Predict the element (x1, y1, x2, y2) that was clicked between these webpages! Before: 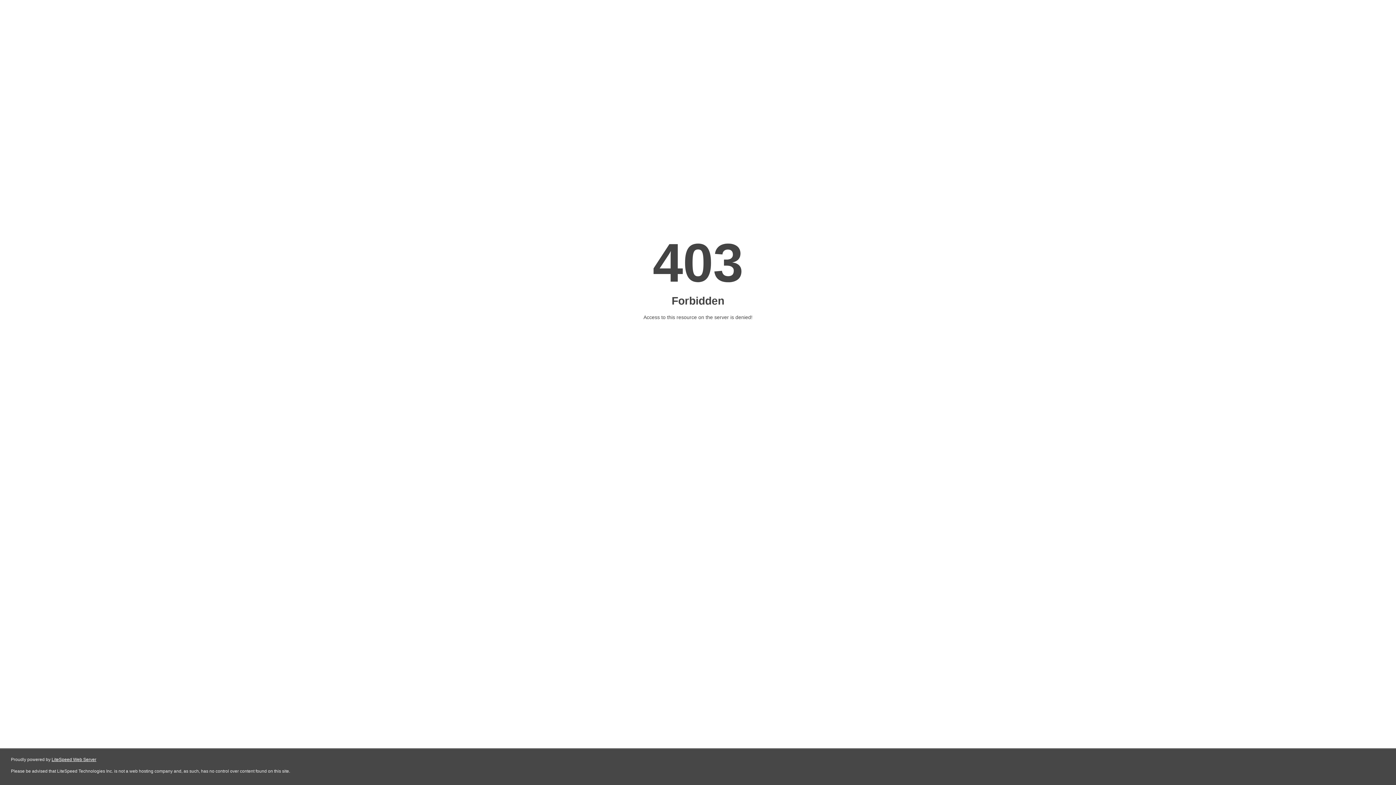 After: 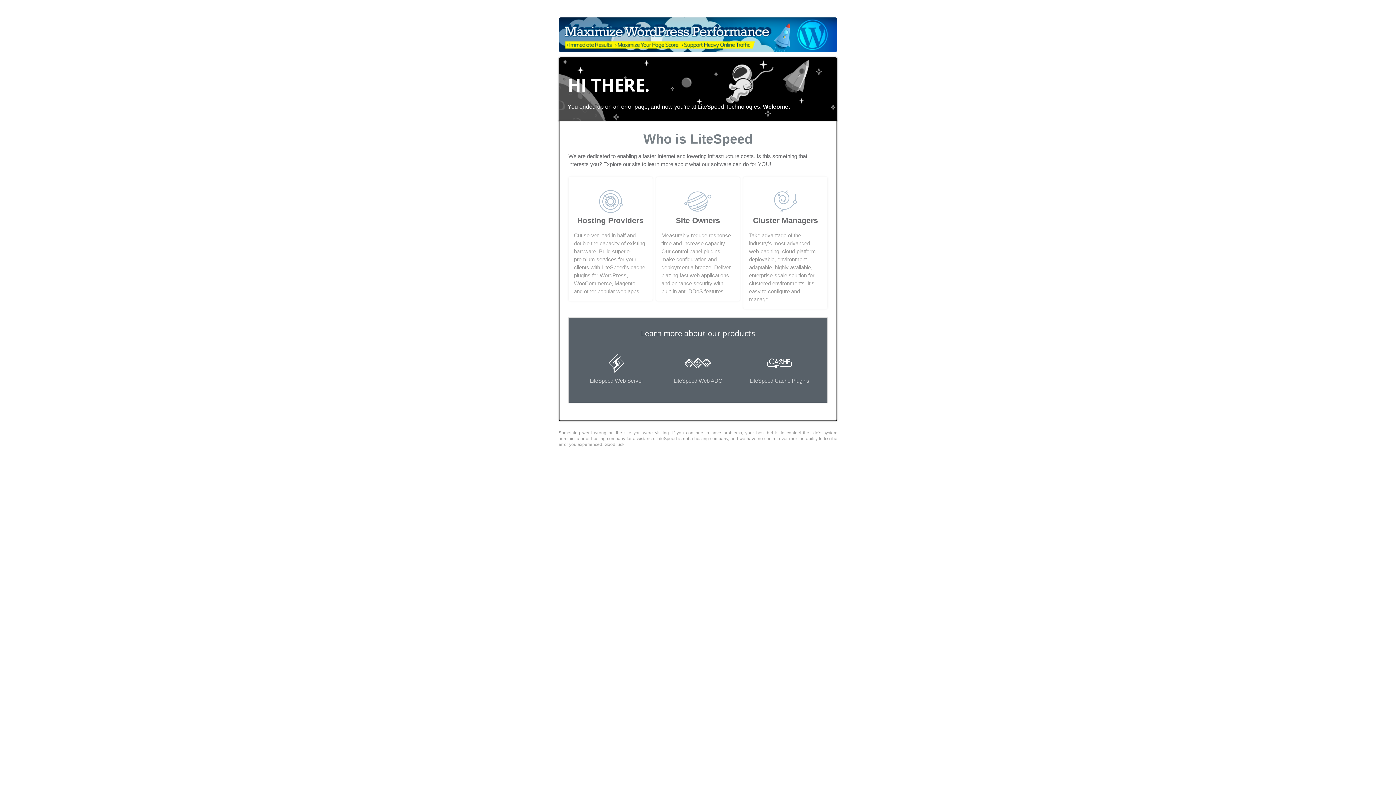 Action: bbox: (51, 757, 96, 762) label: LiteSpeed Web Server